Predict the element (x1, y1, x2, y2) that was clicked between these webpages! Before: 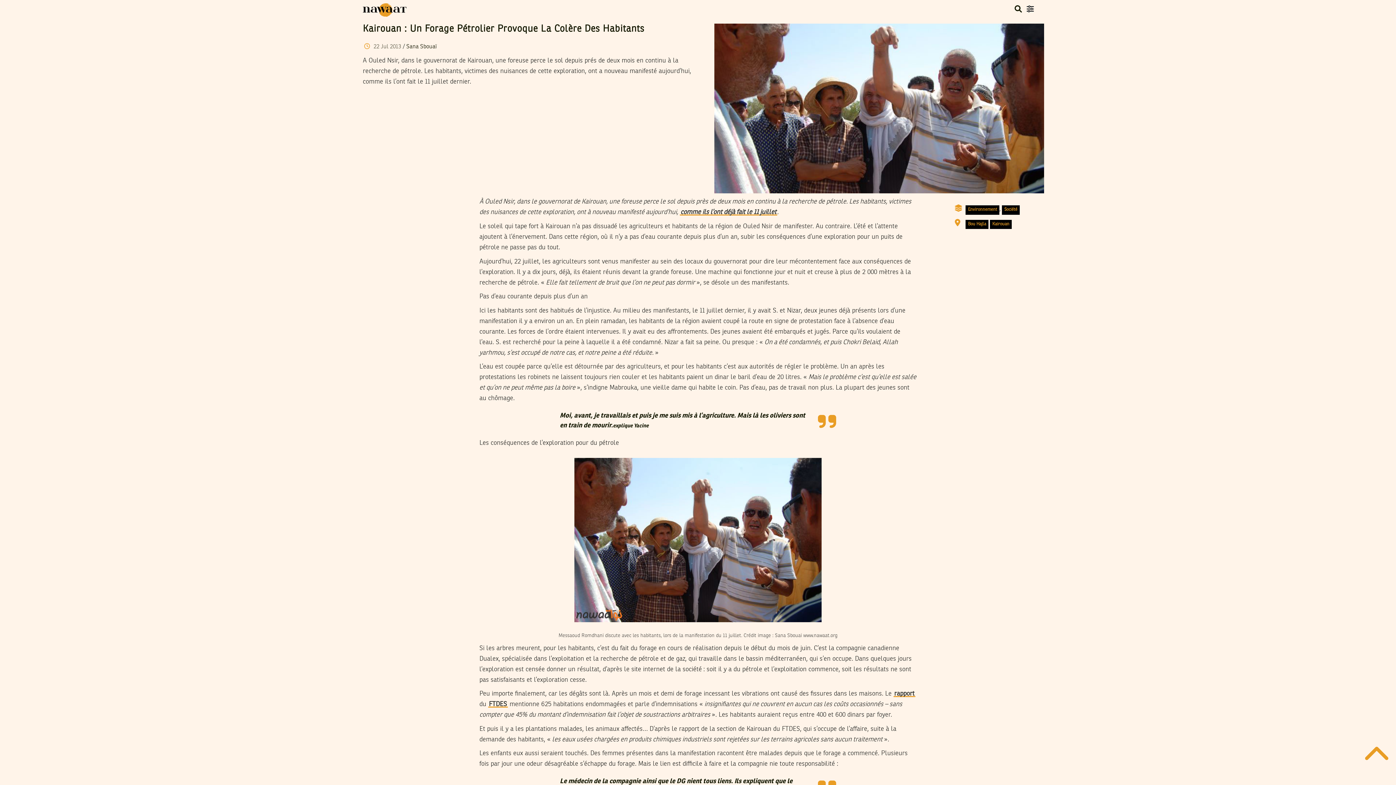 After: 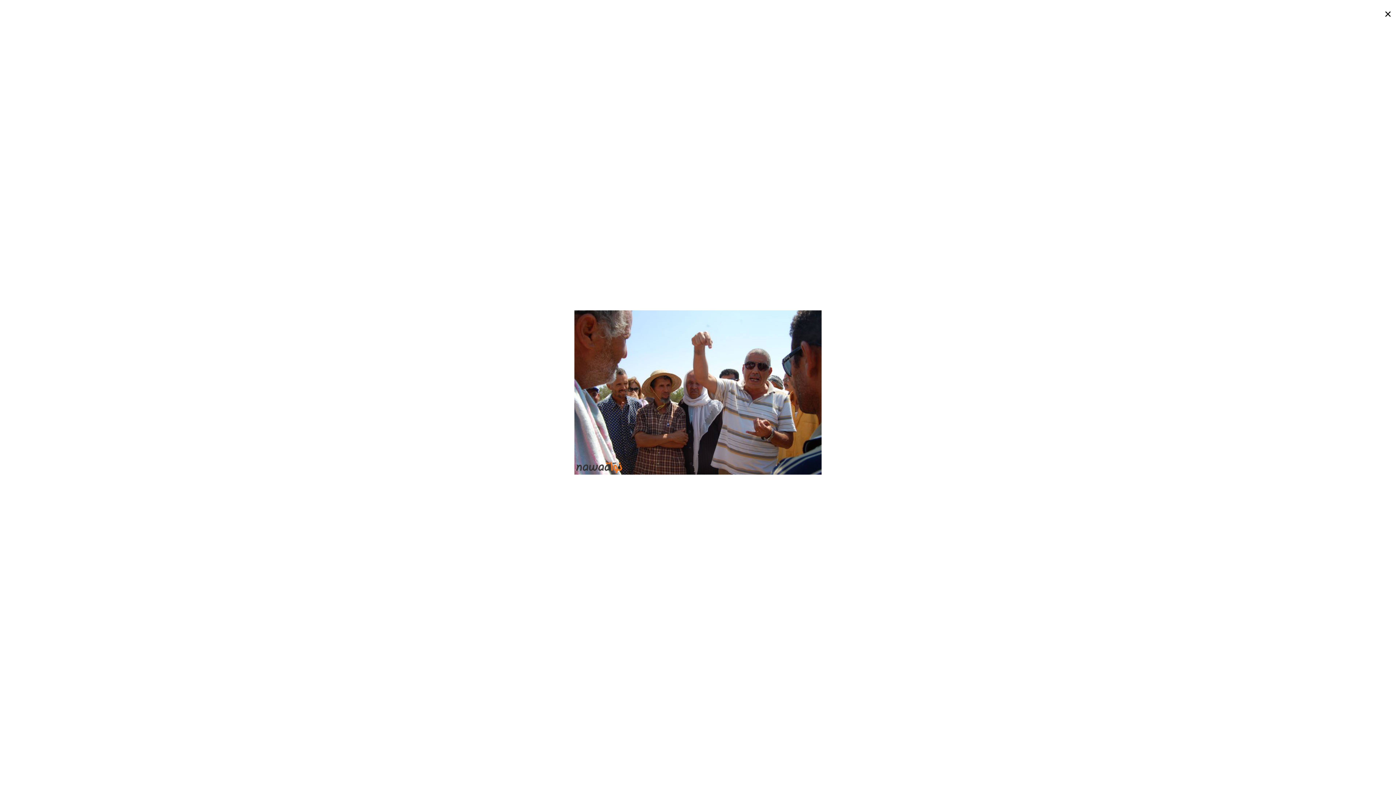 Action: bbox: (574, 536, 821, 543)